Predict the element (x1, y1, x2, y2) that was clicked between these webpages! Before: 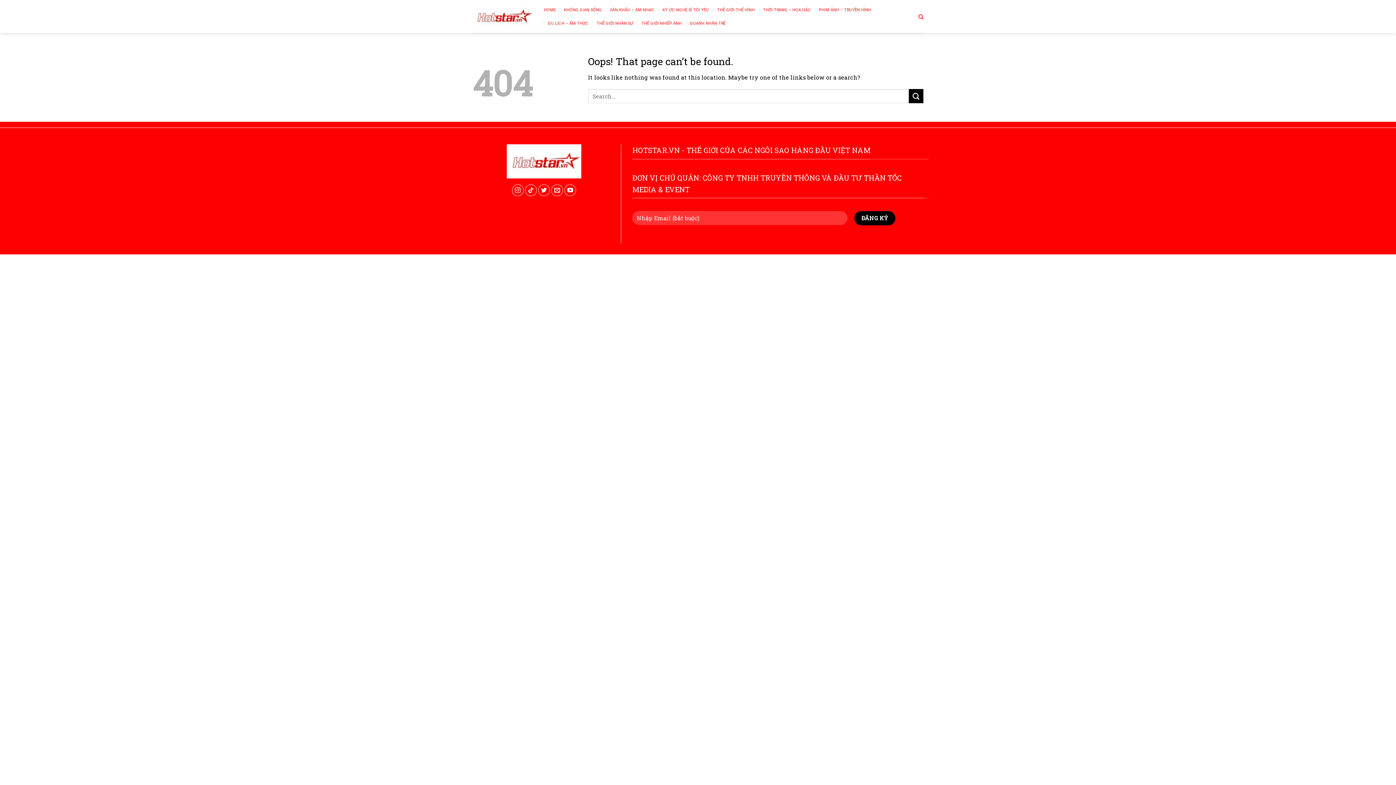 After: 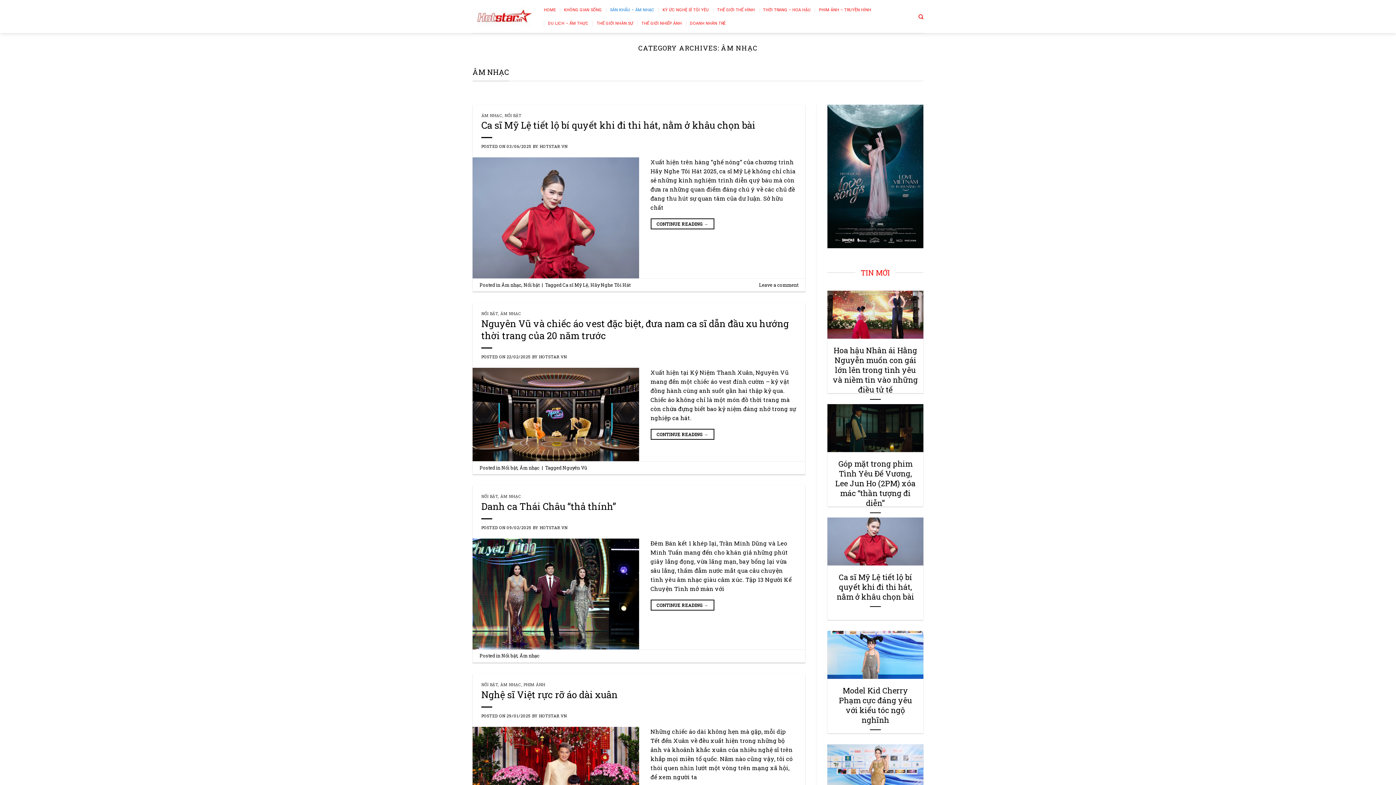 Action: label: SÂN KHẤU – ÂM NHẠC bbox: (610, 3, 654, 16)